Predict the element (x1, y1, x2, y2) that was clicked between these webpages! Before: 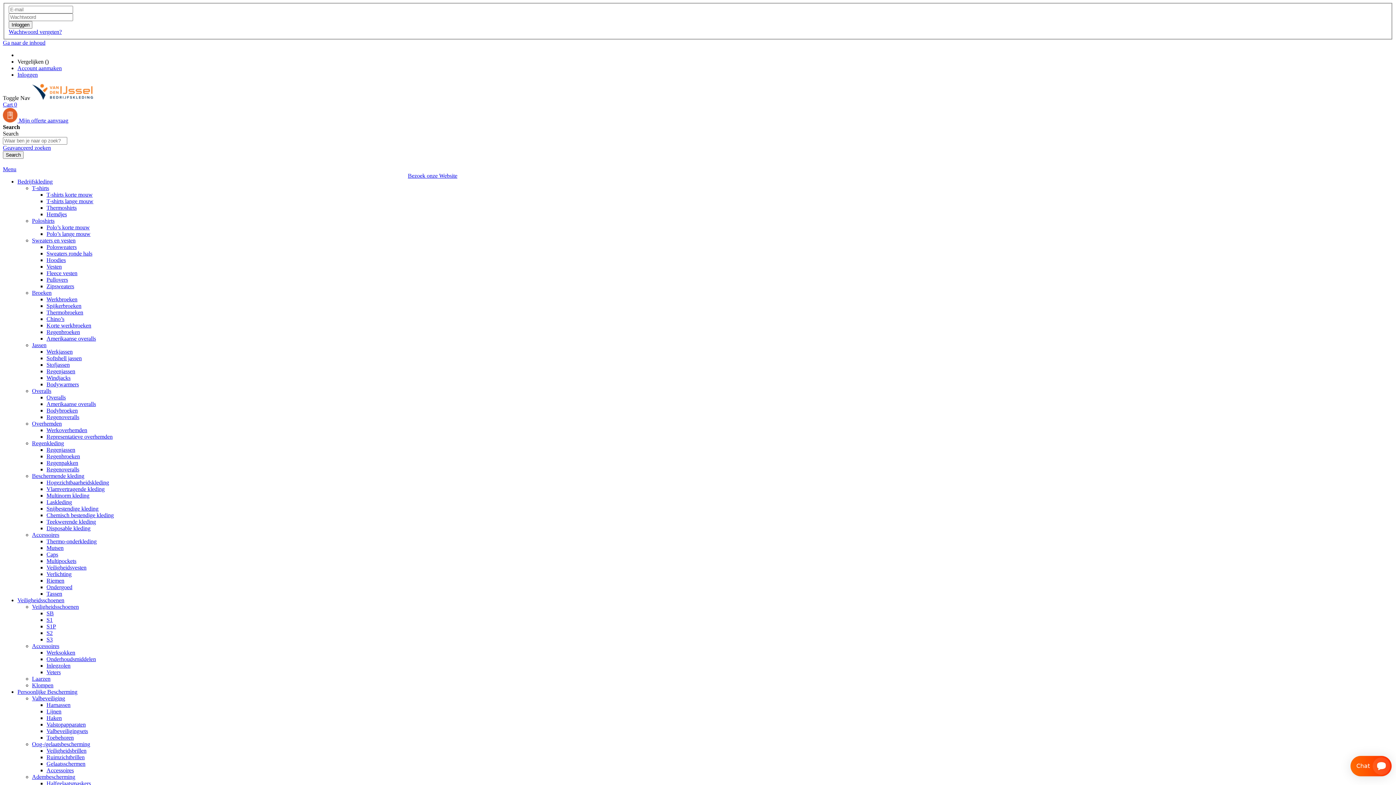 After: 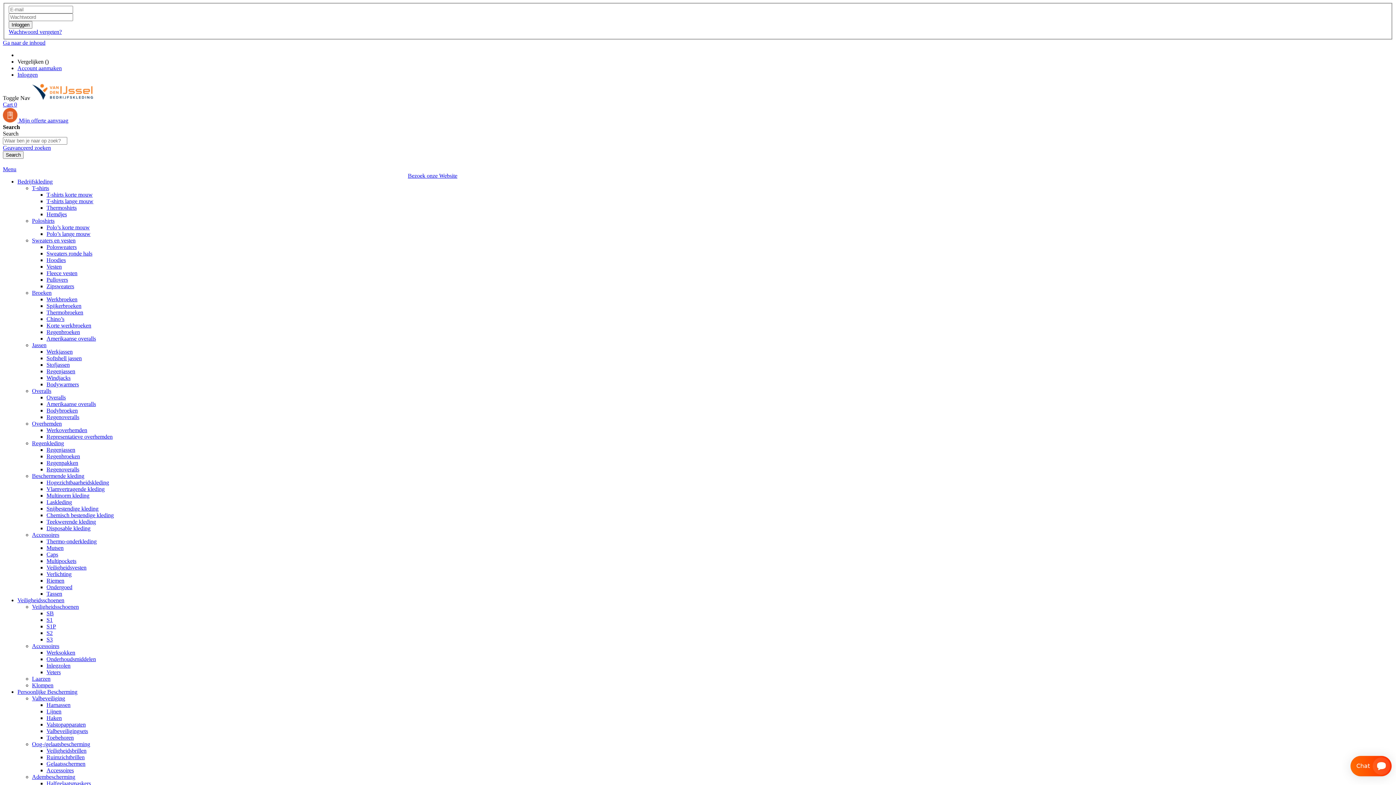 Action: bbox: (17, 688, 77, 695) label: Persoonlijke Bescherming